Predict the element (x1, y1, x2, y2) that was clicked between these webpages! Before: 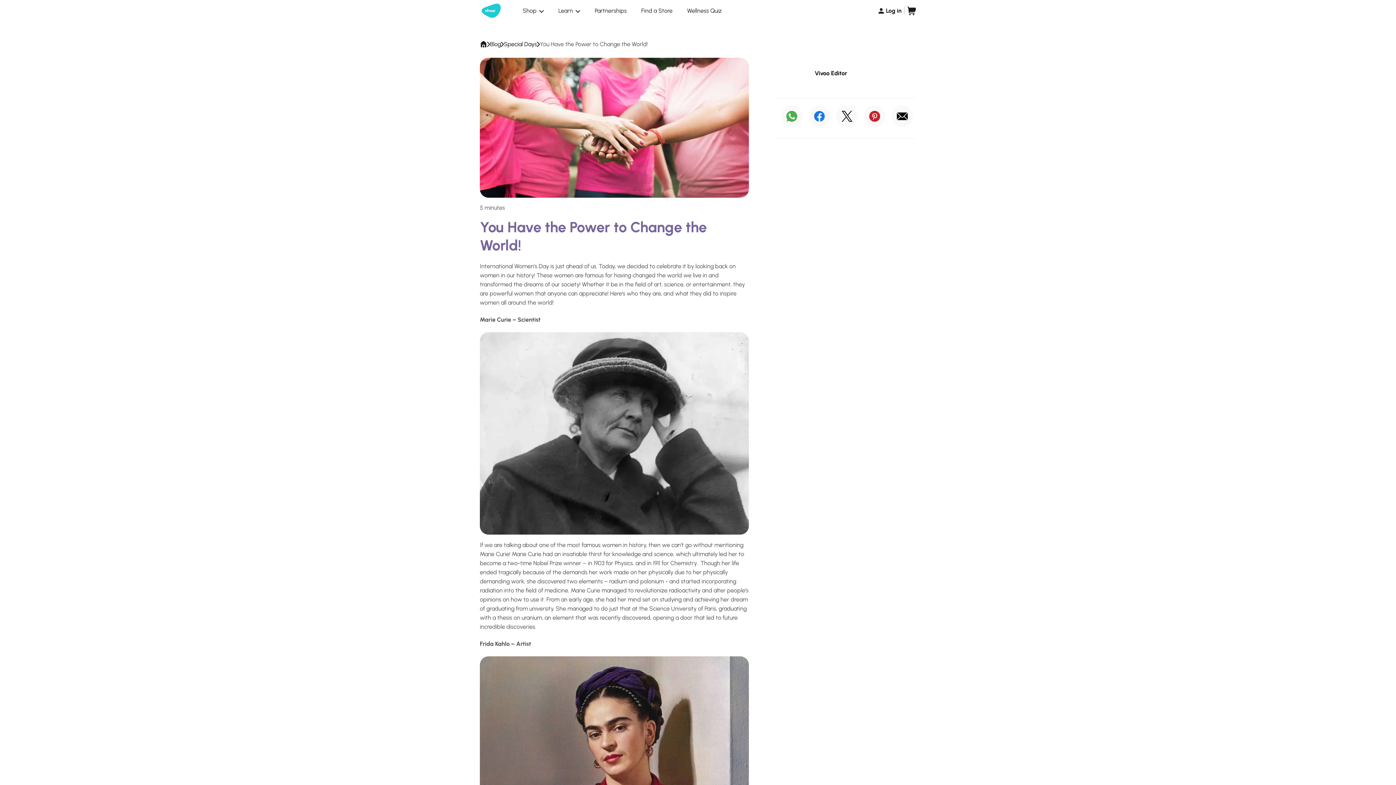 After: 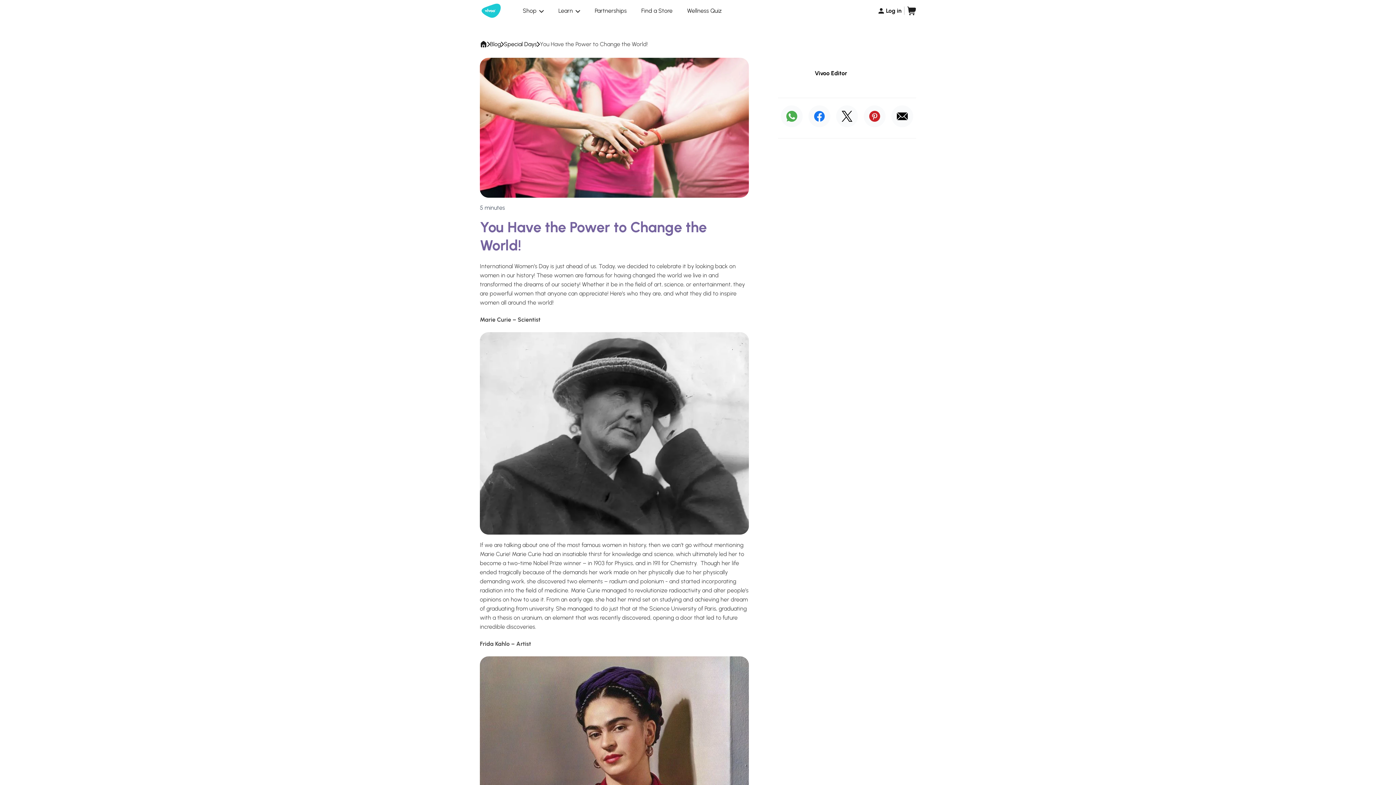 Action: label: Learn bbox: (558, 0, 573, 21)